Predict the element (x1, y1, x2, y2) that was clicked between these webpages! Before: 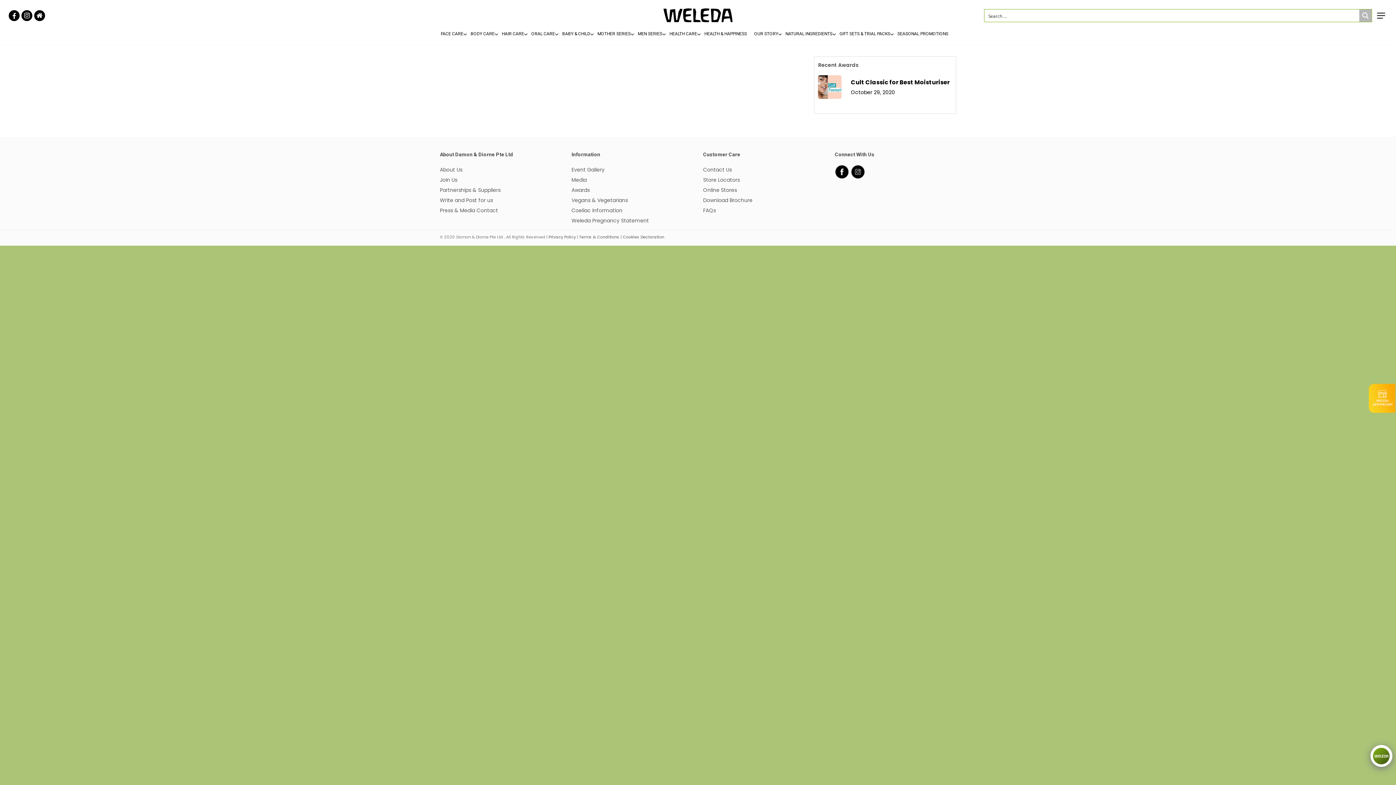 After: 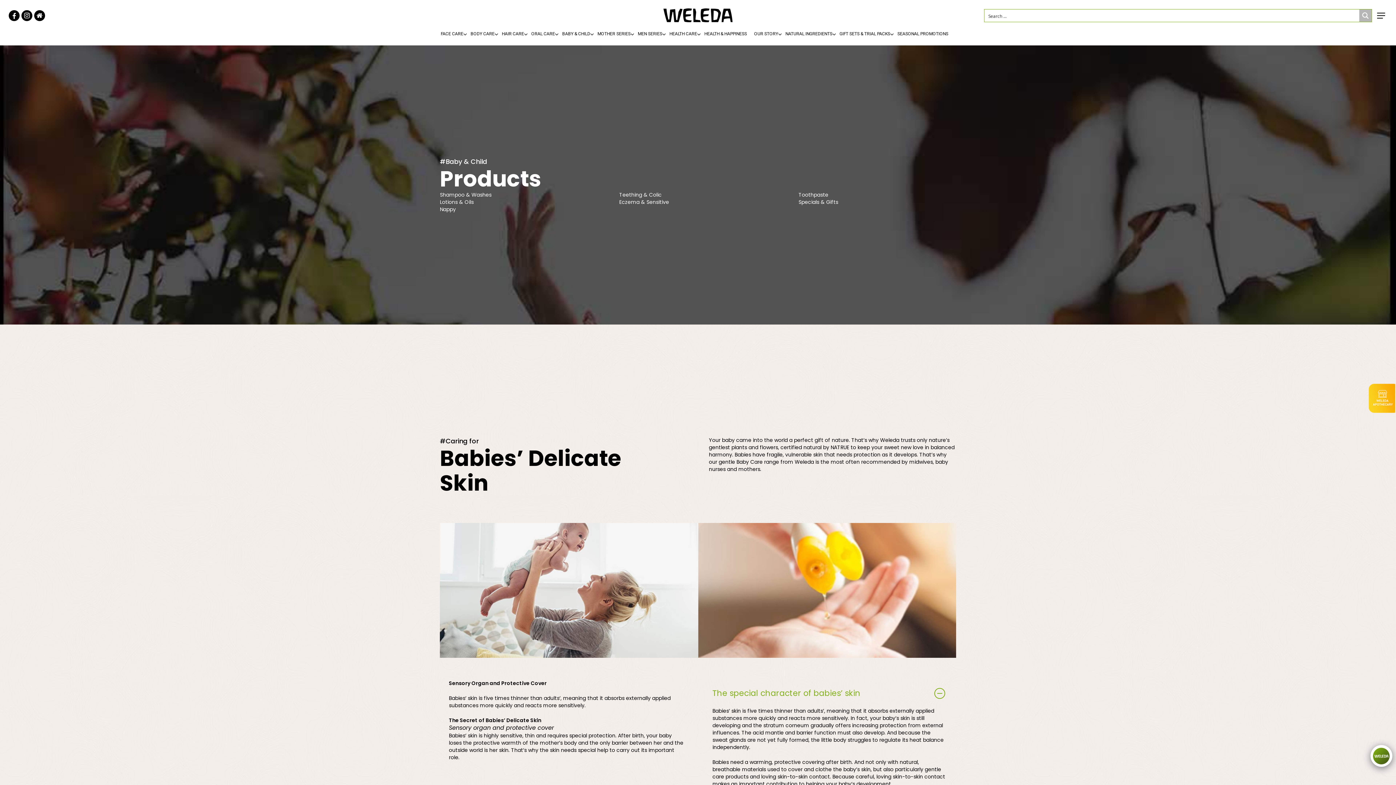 Action: bbox: (558, 31, 593, 45) label: BABY & CHILD